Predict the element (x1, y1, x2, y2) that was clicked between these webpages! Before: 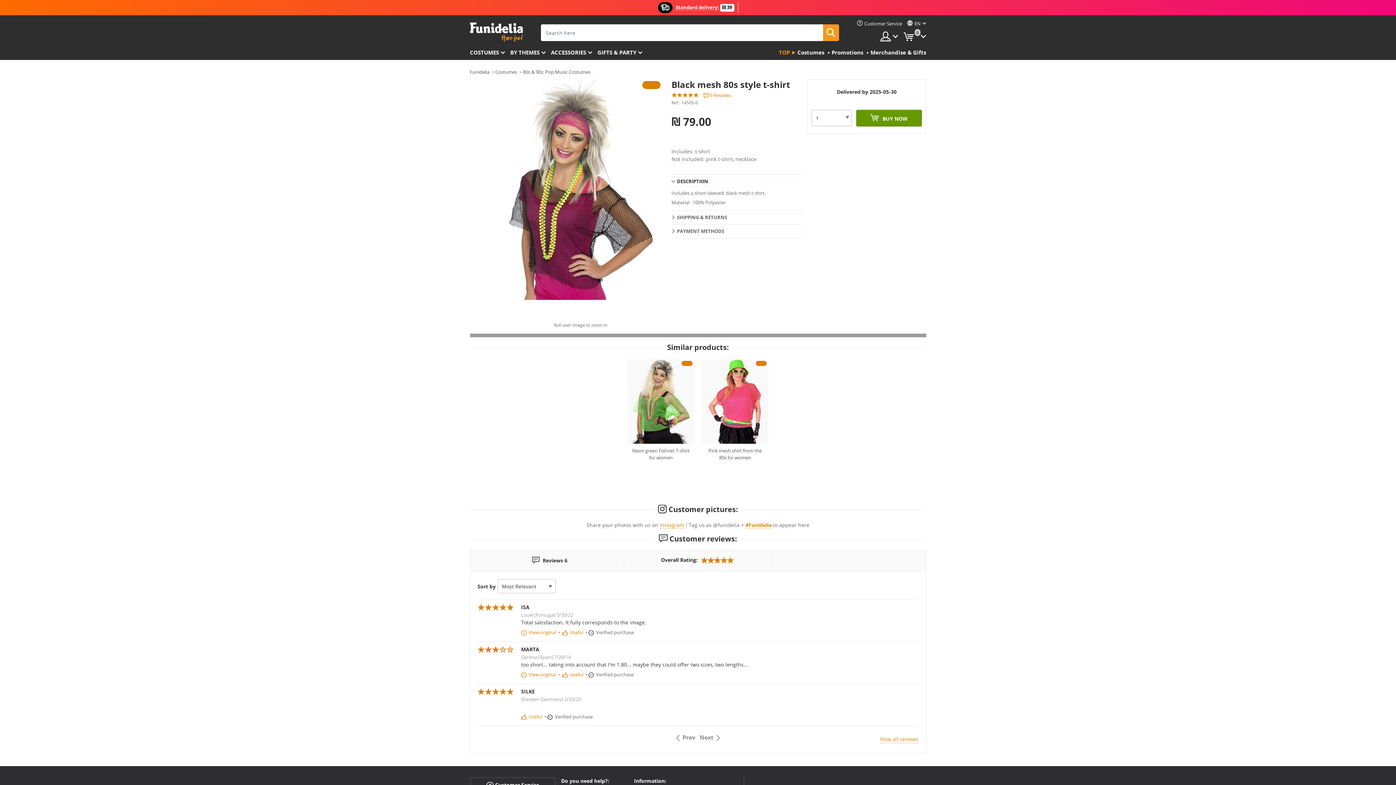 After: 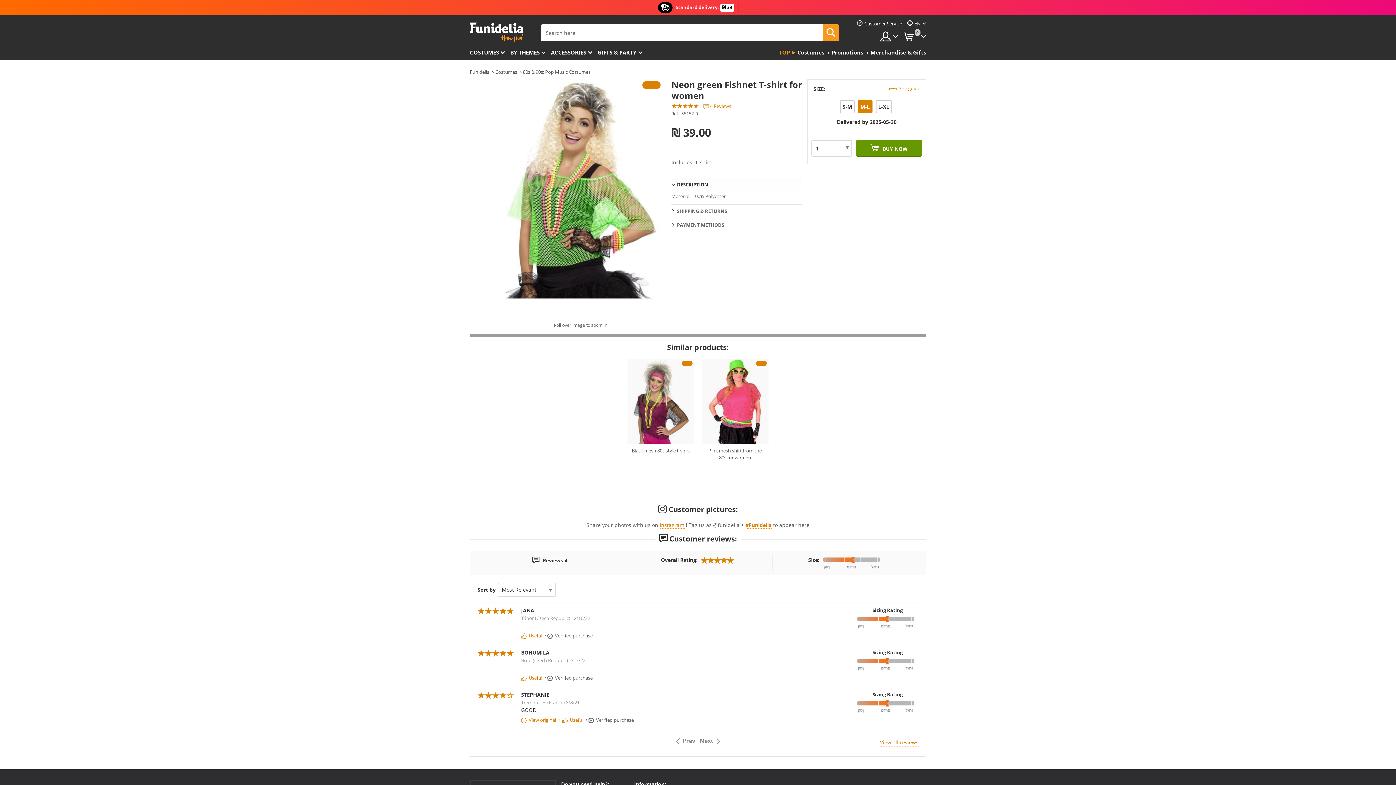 Action: label: Neon green Fishnet T-shirt for women bbox: (631, 447, 690, 461)